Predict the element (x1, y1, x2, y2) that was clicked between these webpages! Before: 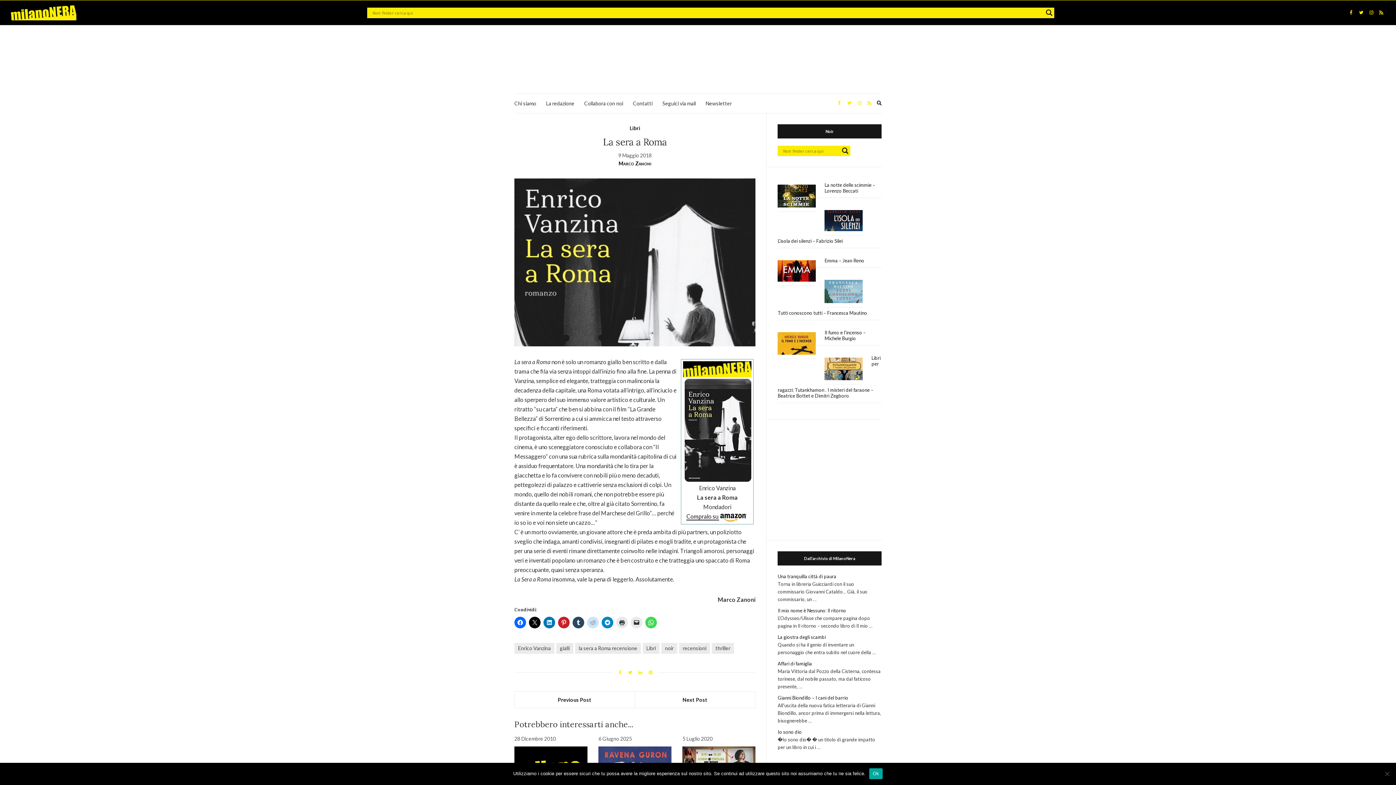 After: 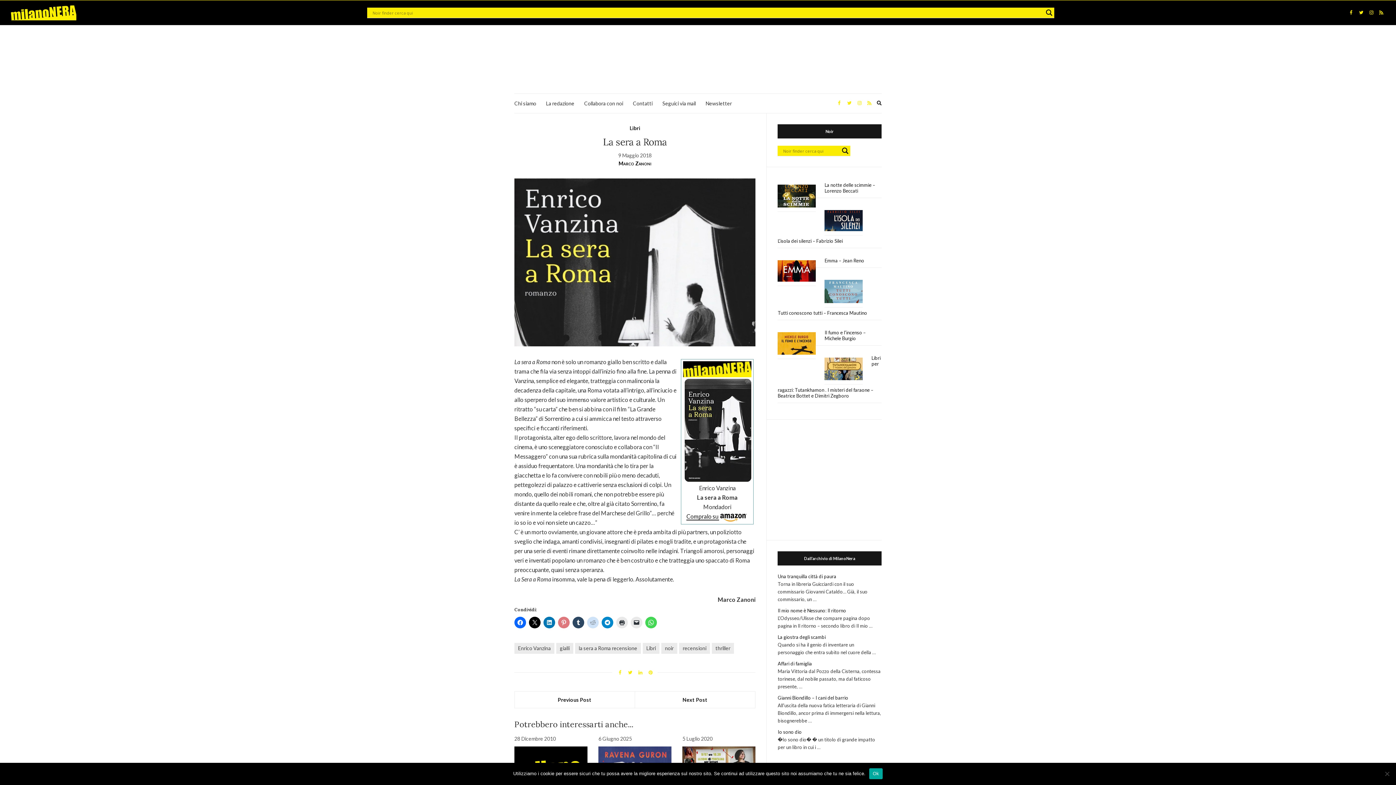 Action: bbox: (558, 616, 569, 628)